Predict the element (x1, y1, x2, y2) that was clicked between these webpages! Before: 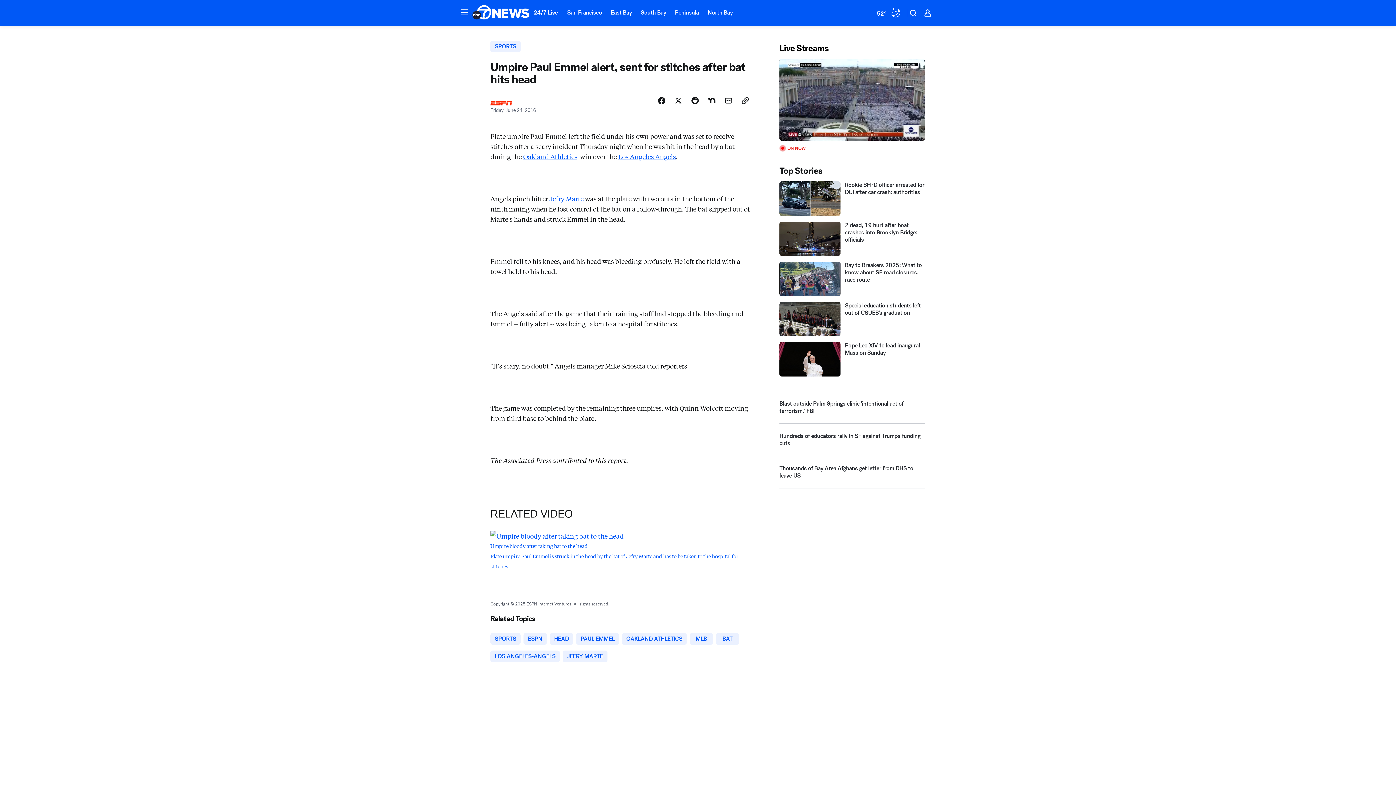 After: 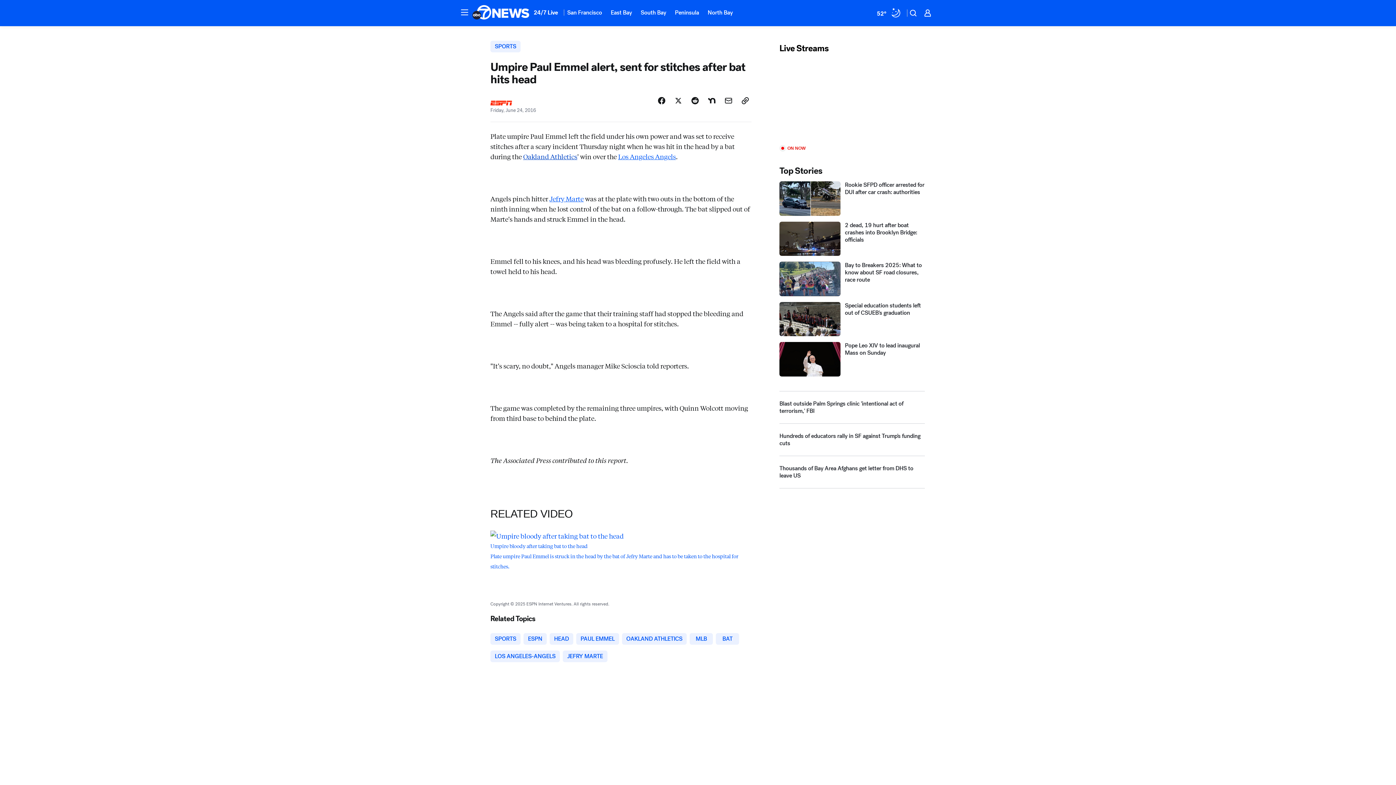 Action: label: Oakland Athletics bbox: (523, 184, 577, 193)